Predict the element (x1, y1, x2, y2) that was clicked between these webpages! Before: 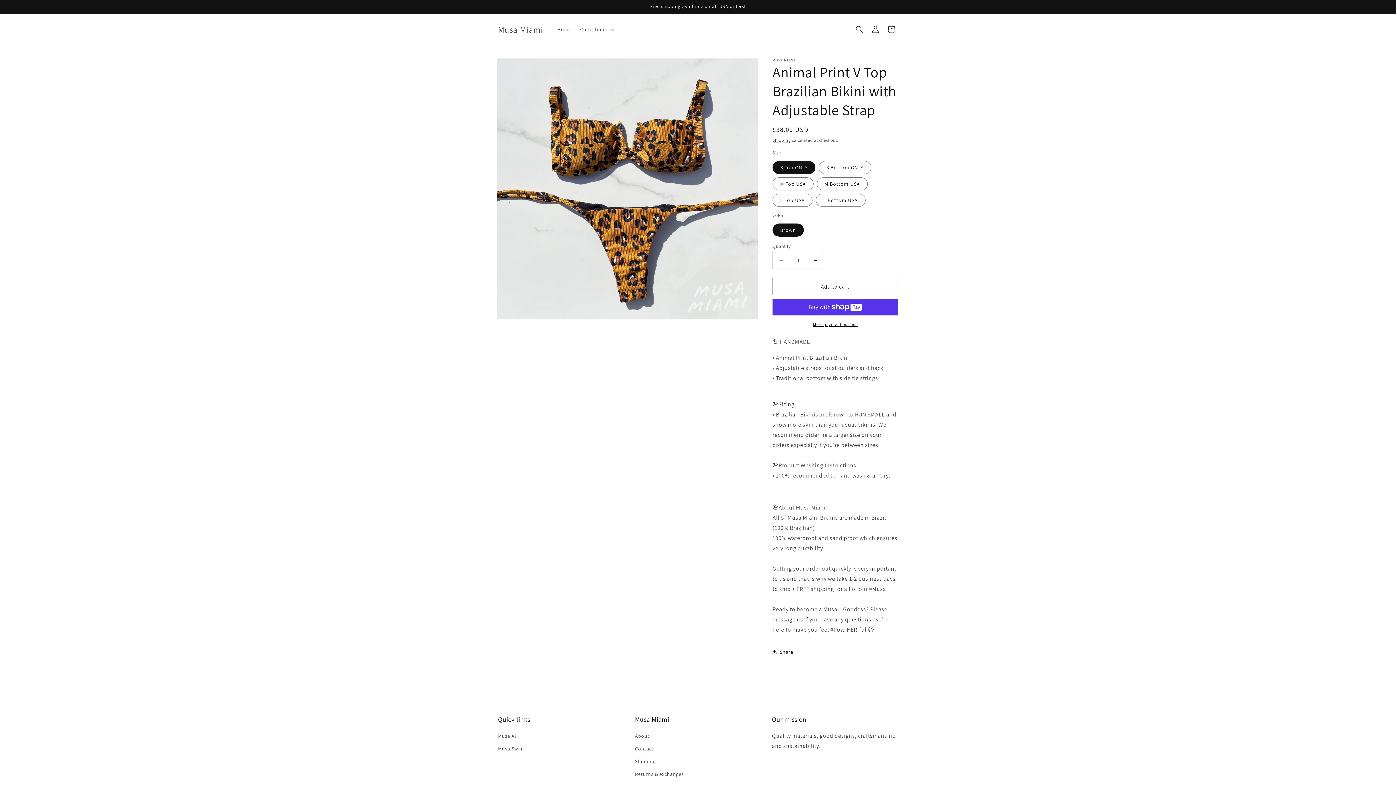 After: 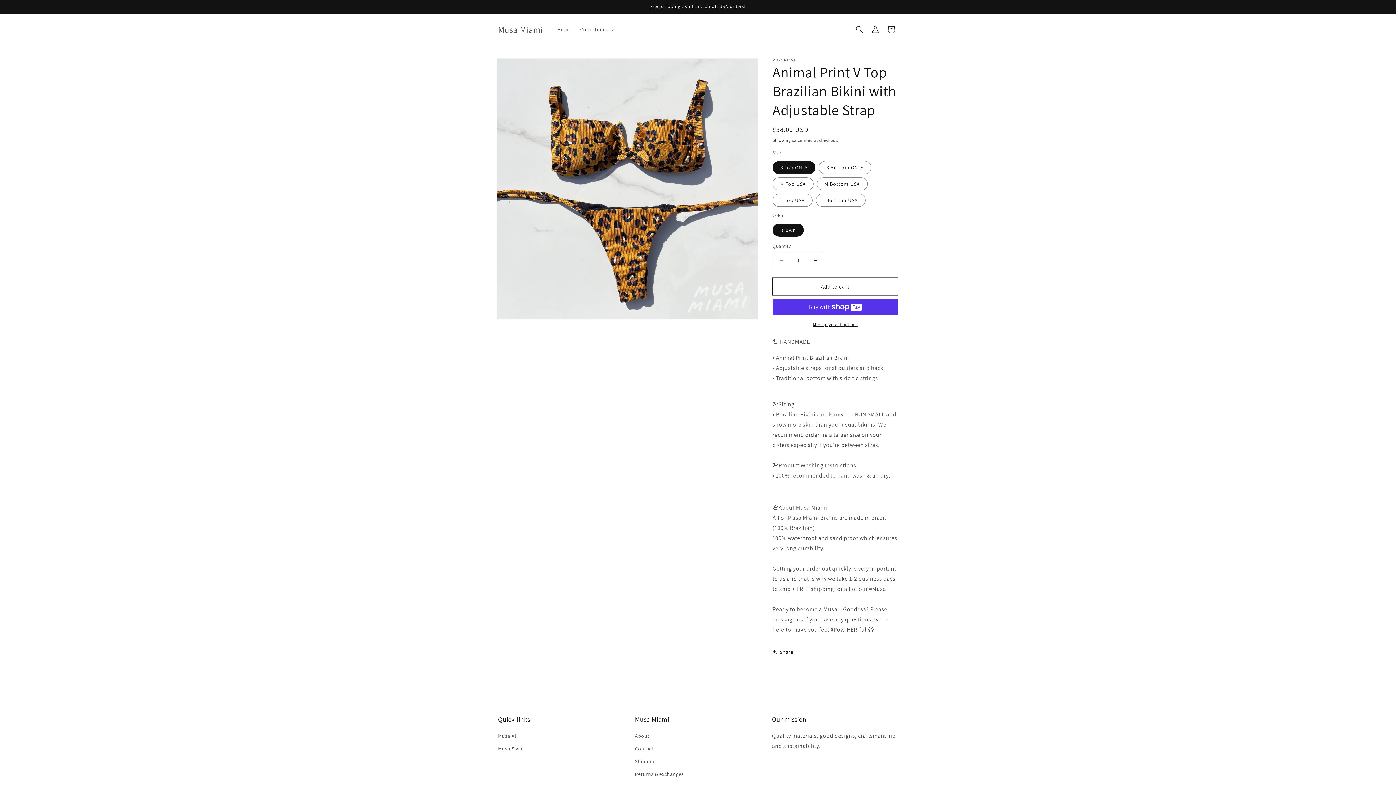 Action: label: Add to cart bbox: (772, 278, 898, 295)